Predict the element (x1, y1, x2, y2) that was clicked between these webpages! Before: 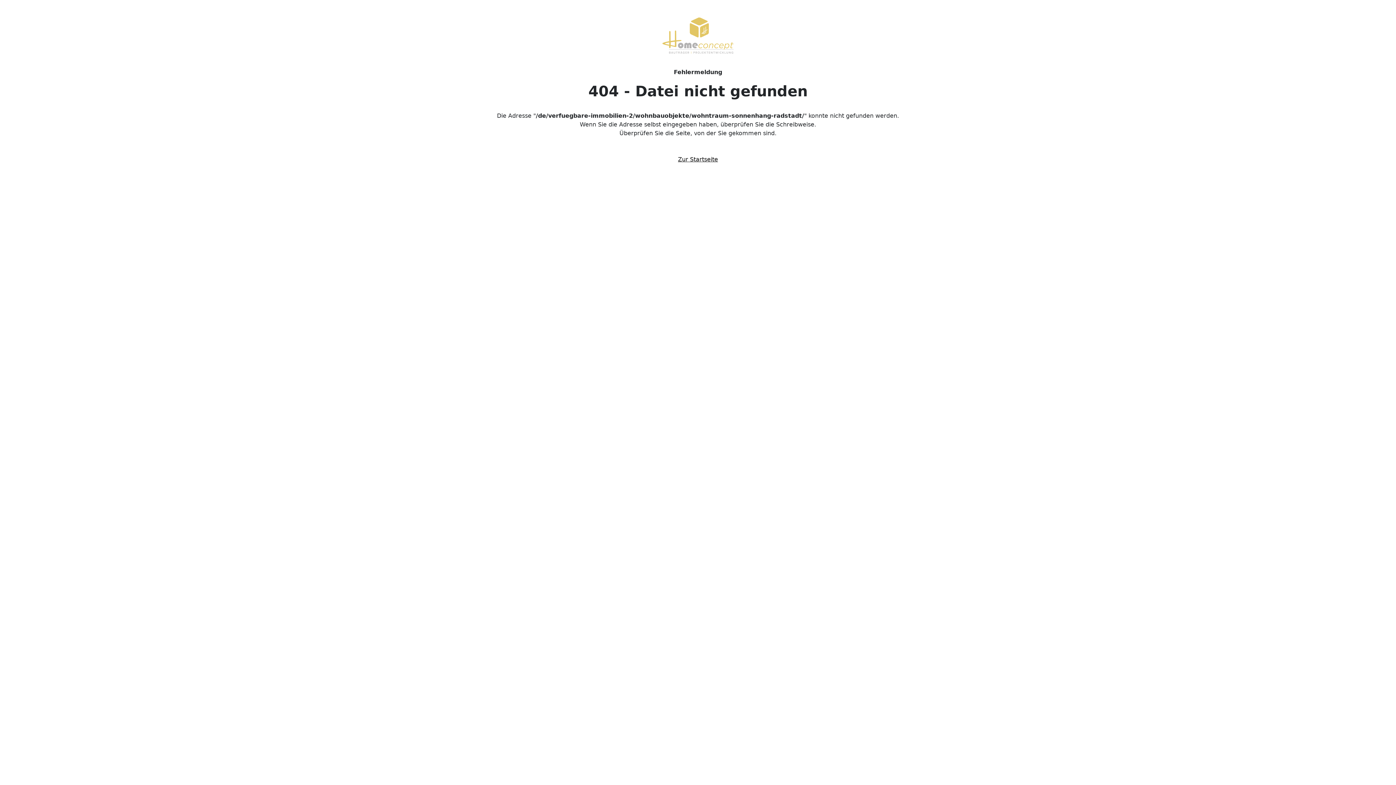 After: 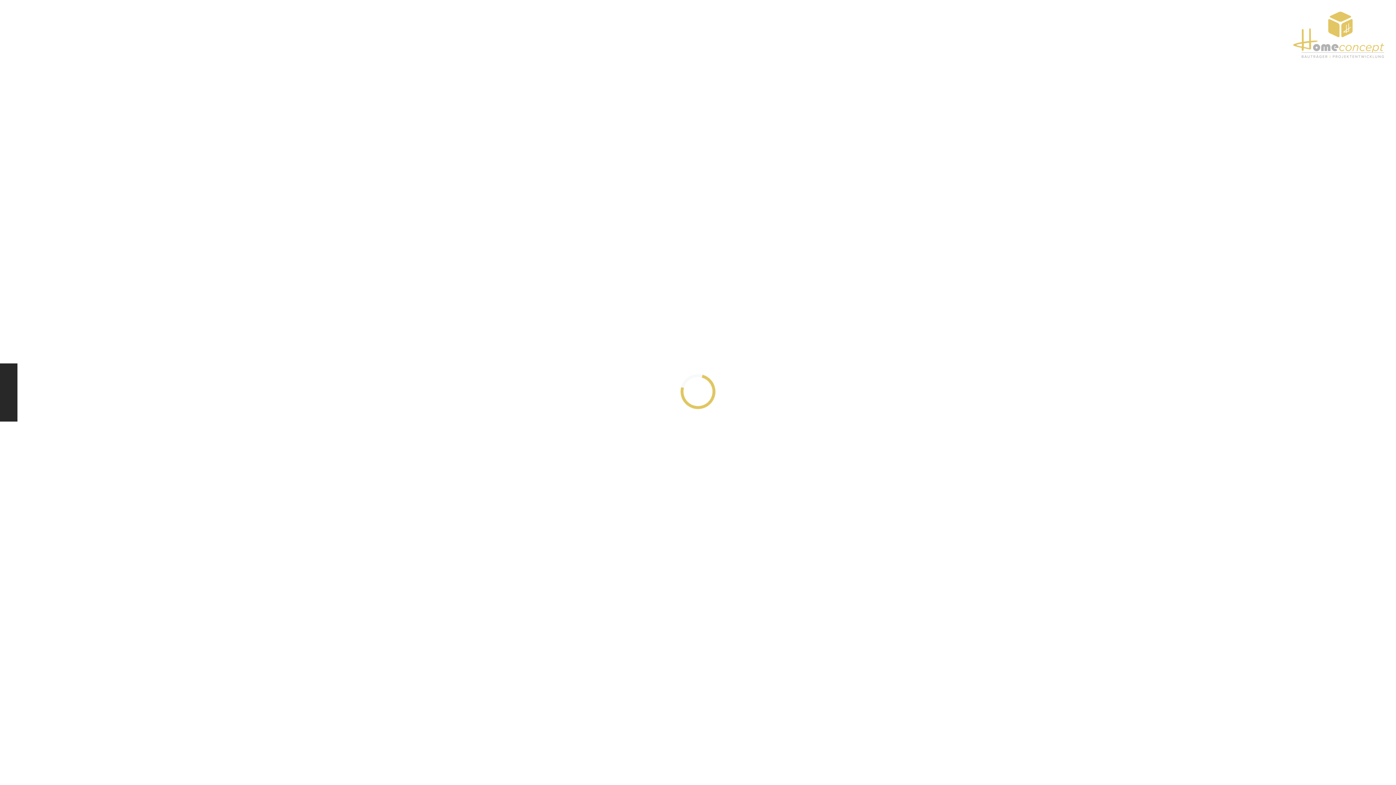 Action: bbox: (672, 152, 724, 166) label: Zur Startseite